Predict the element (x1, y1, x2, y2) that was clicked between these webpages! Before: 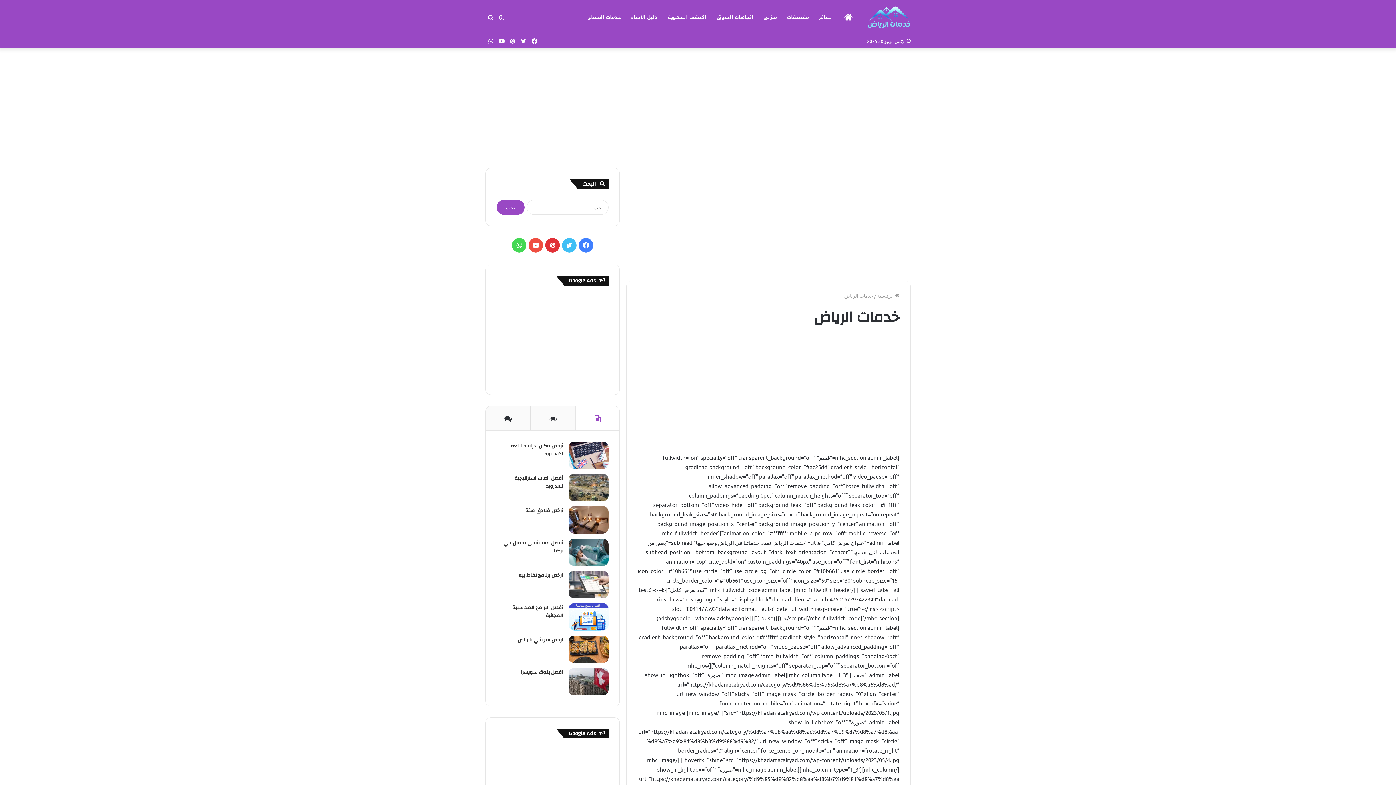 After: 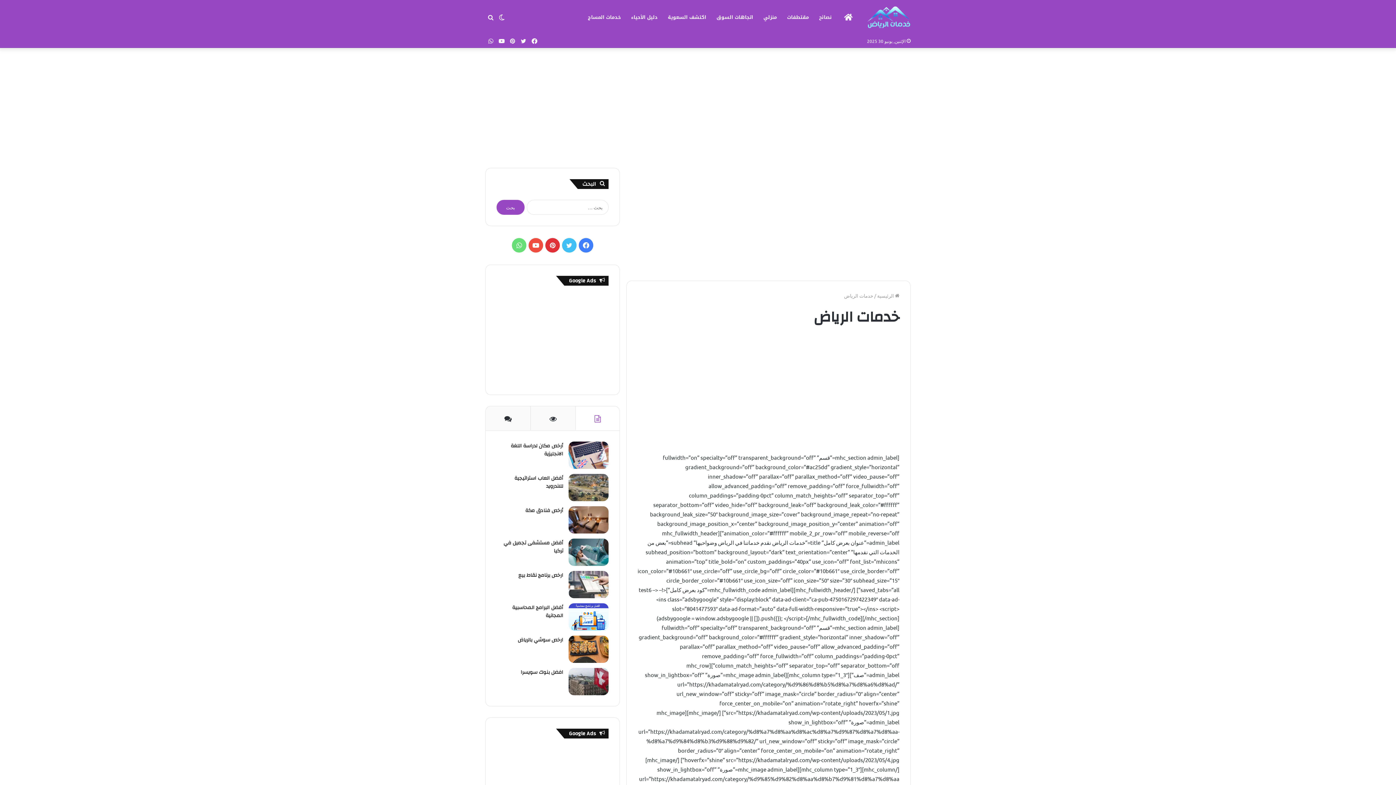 Action: bbox: (511, 238, 526, 252) label: واتساب